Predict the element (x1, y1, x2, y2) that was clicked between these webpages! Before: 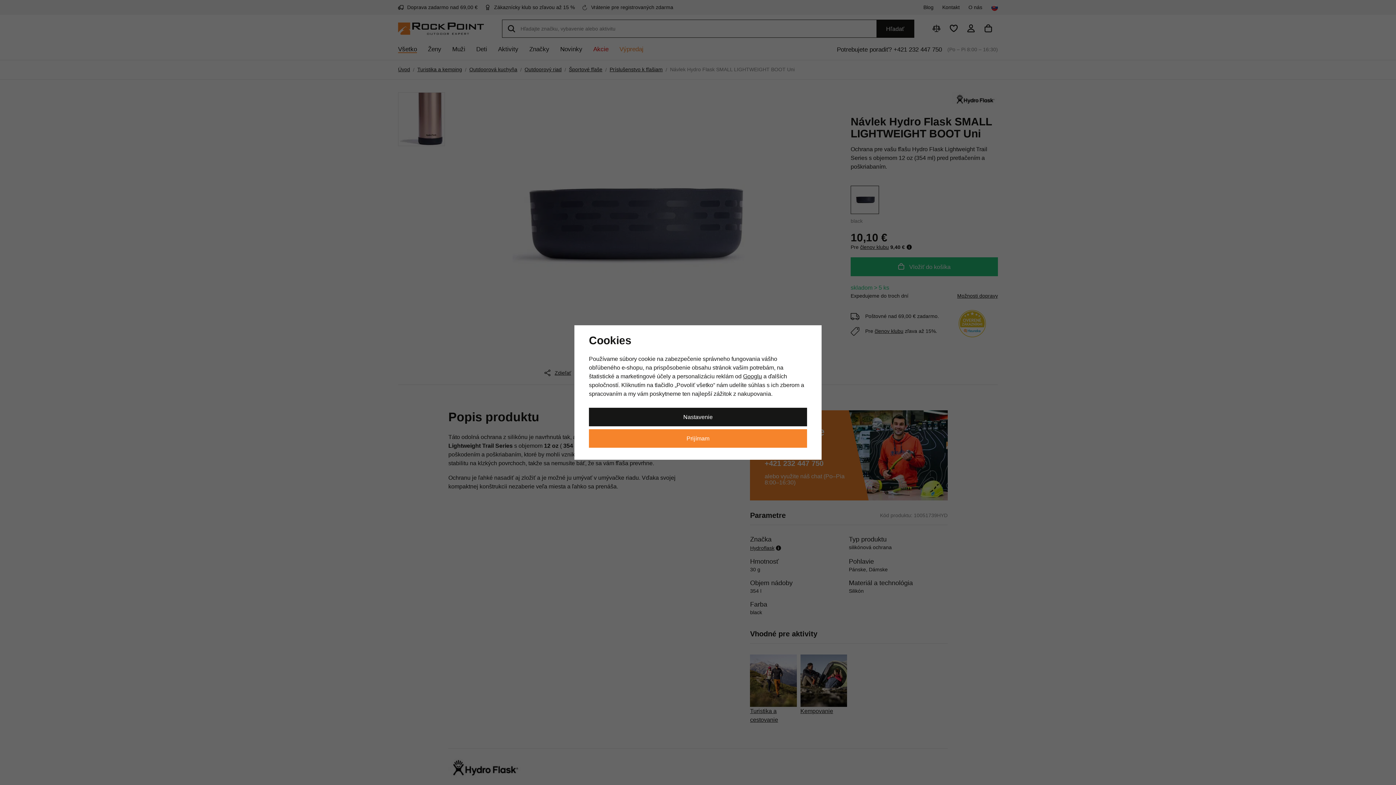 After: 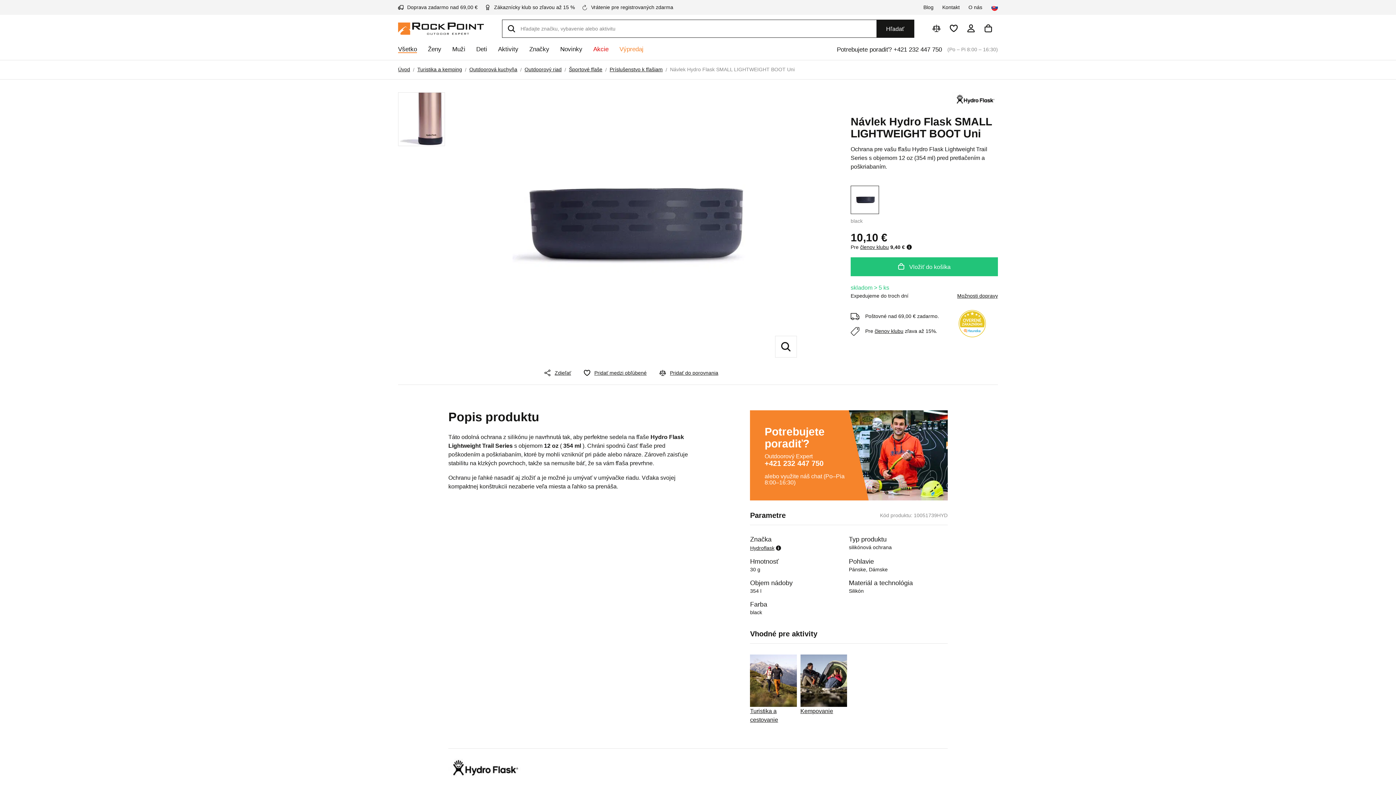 Action: label: Prijímam bbox: (589, 429, 807, 447)